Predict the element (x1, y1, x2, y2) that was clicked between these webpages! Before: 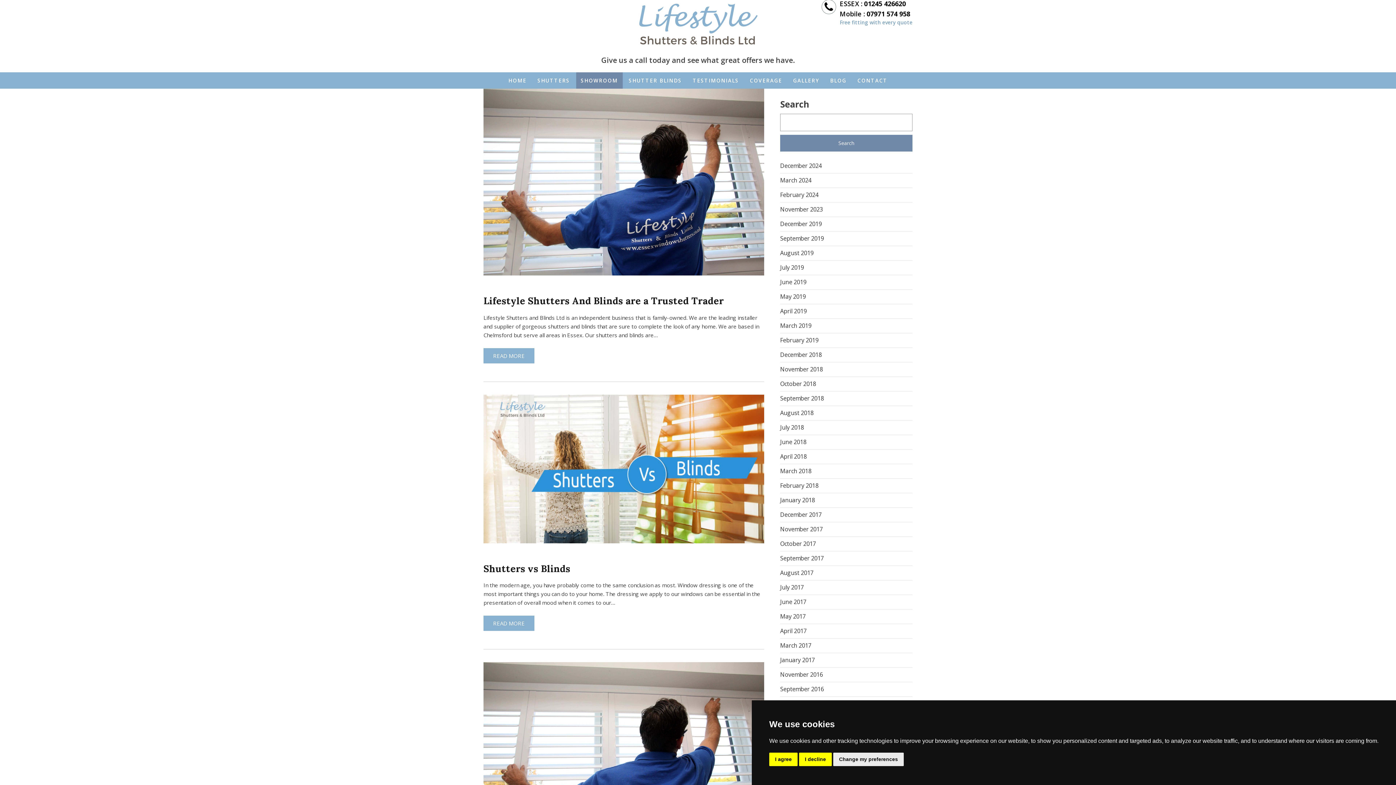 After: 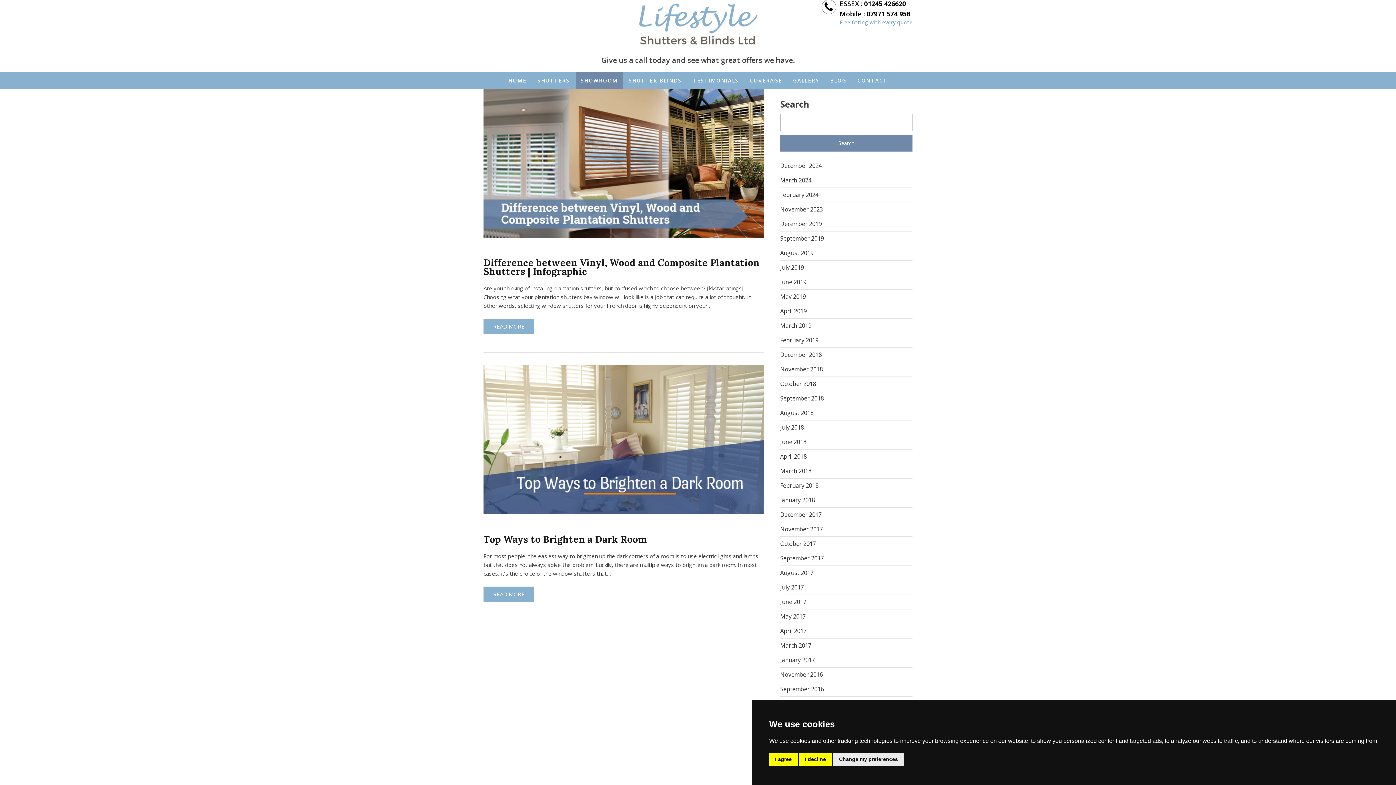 Action: bbox: (780, 379, 816, 387) label: October 2018